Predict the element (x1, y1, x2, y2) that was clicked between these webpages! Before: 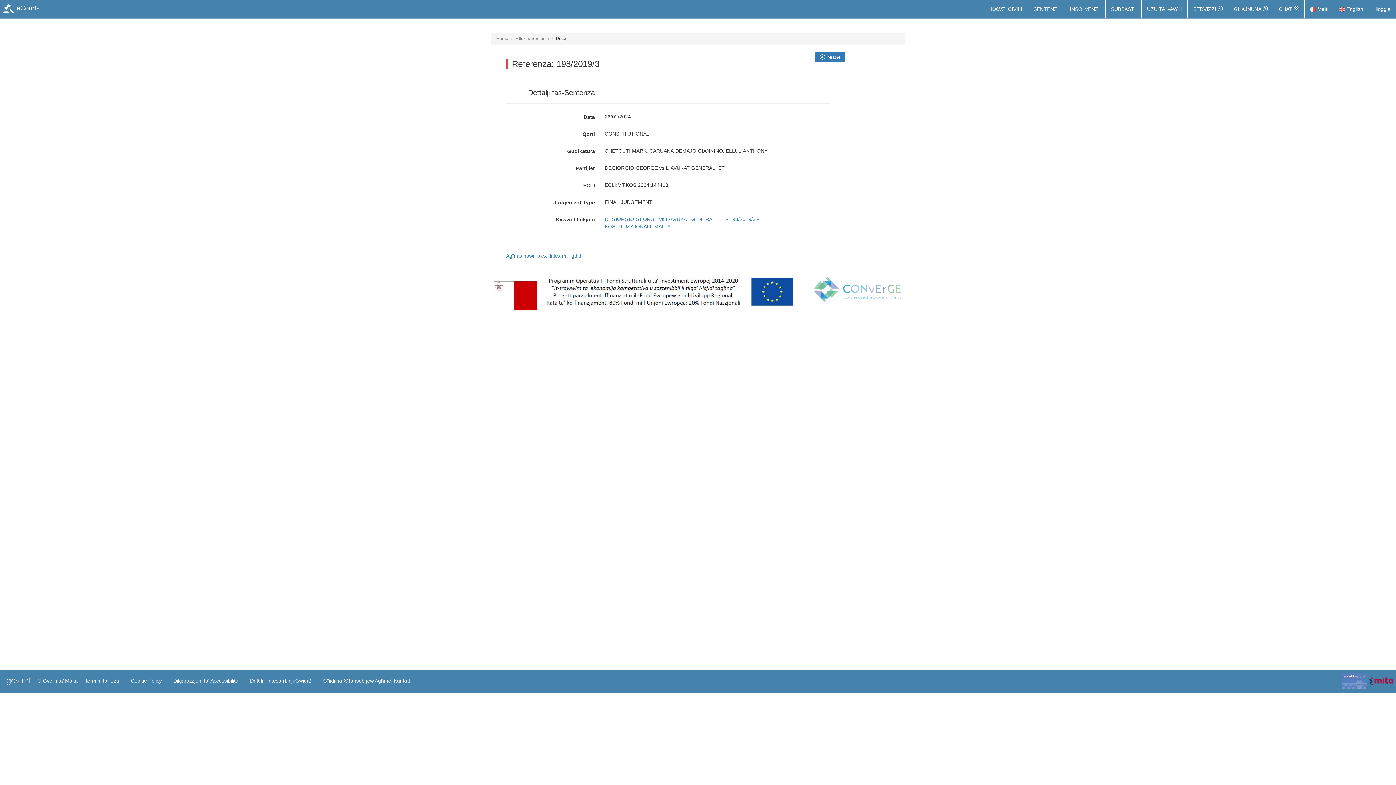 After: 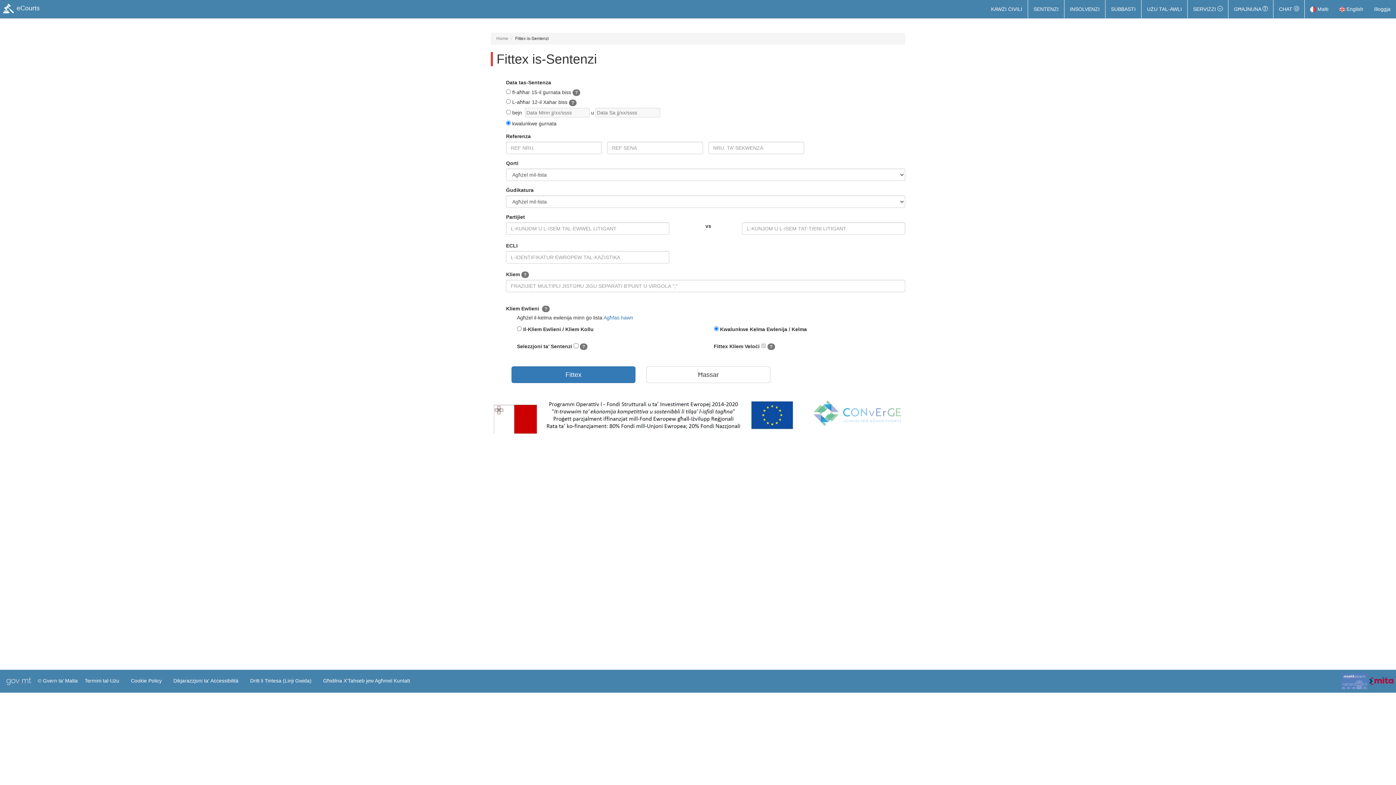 Action: label: SENTENZI bbox: (1028, 0, 1064, 18)